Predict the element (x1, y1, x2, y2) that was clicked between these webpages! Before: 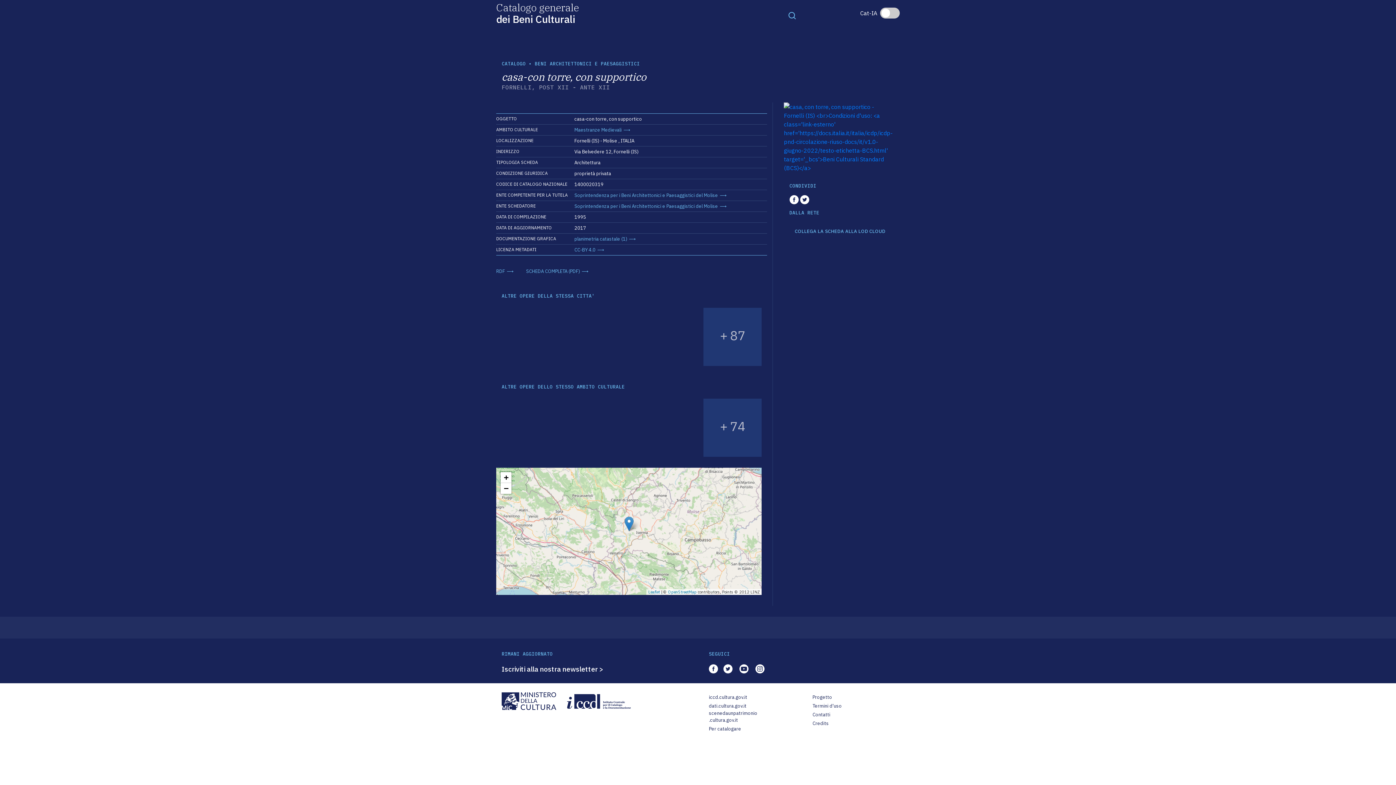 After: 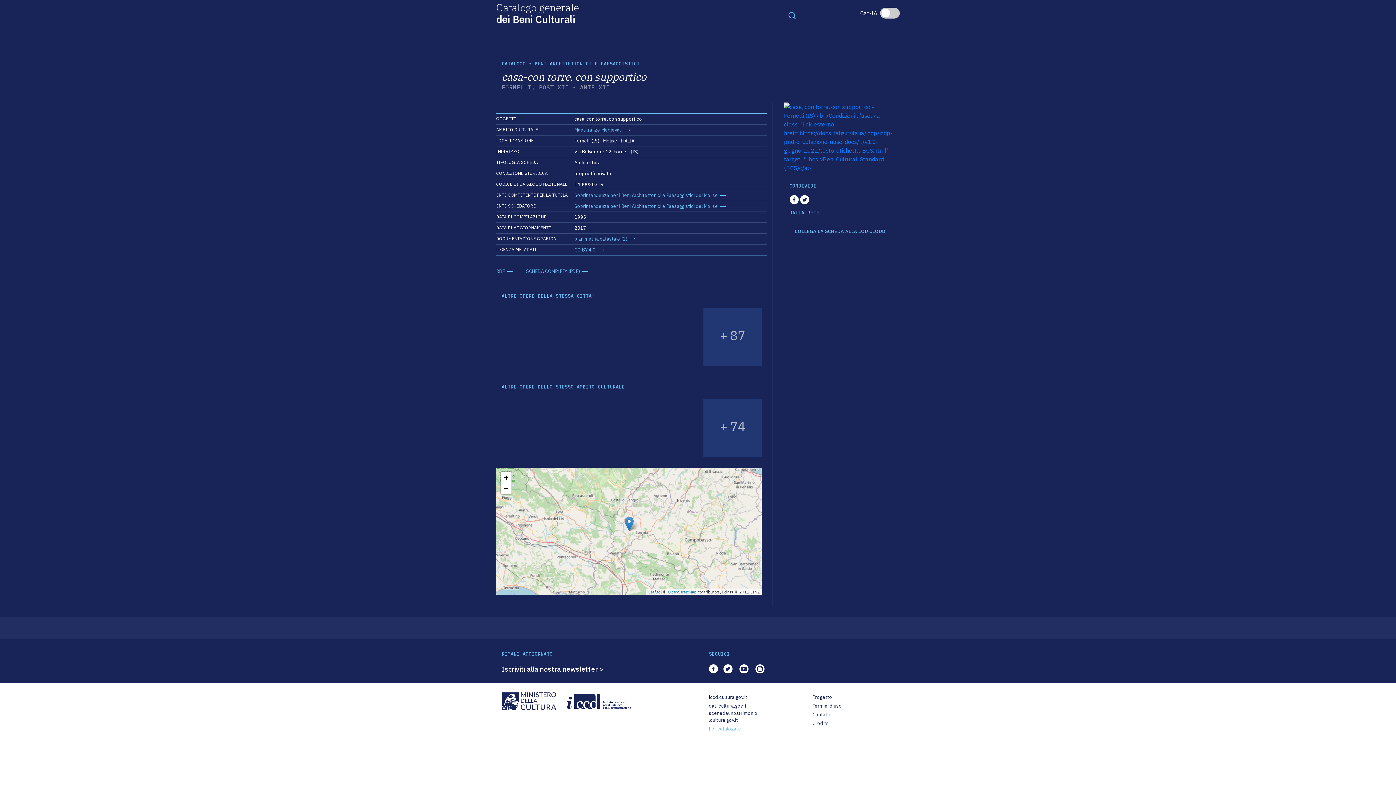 Action: bbox: (709, 725, 741, 732) label: Per catalogare